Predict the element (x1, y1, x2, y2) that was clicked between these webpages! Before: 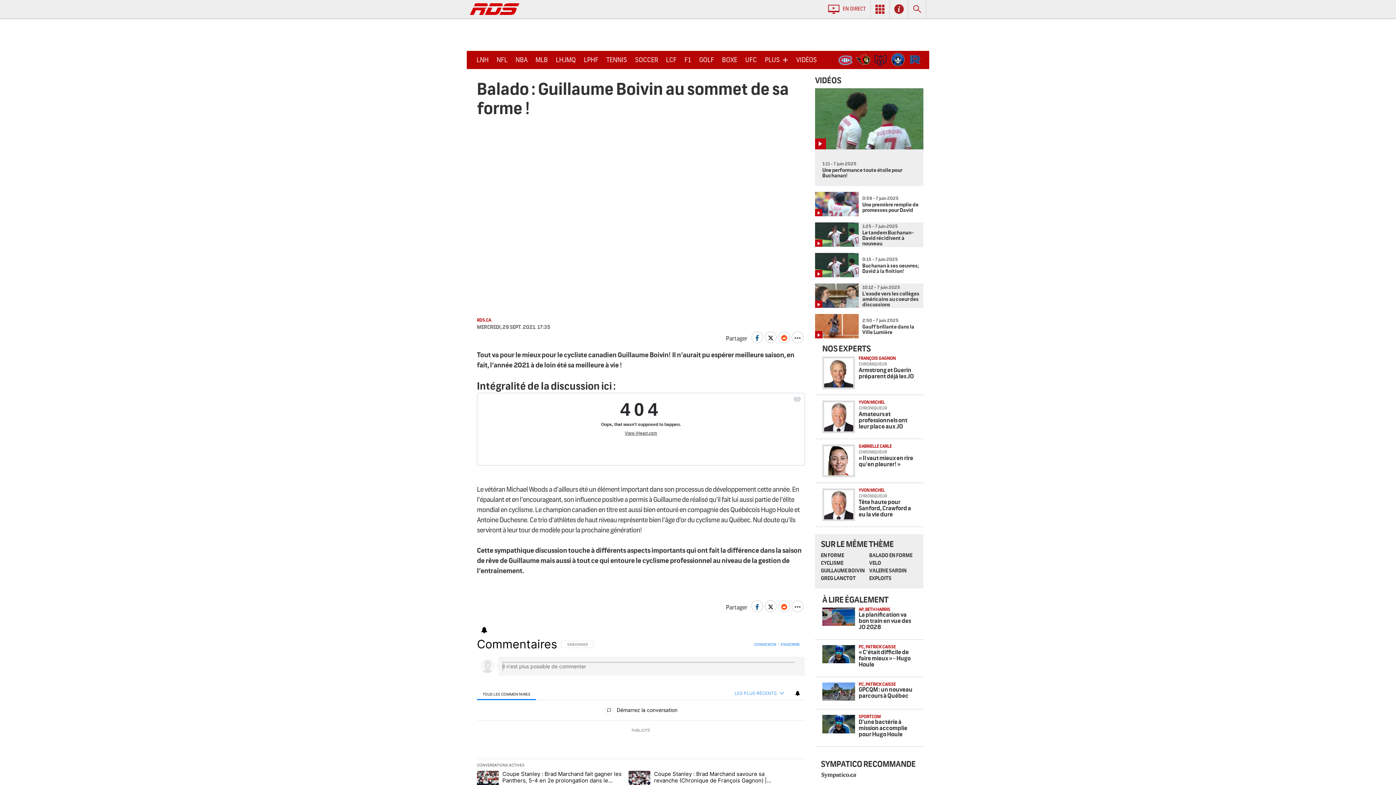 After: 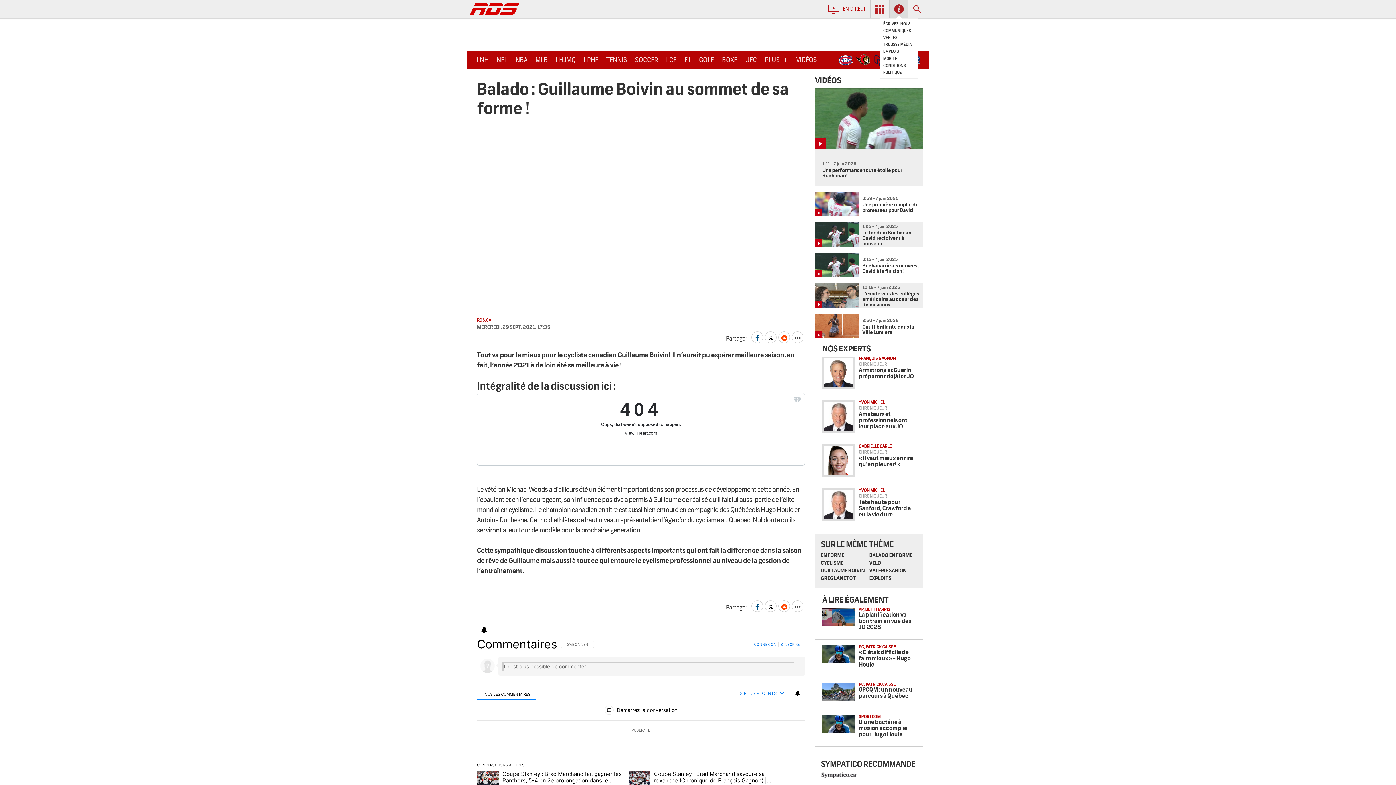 Action: bbox: (889, 0, 908, 18)